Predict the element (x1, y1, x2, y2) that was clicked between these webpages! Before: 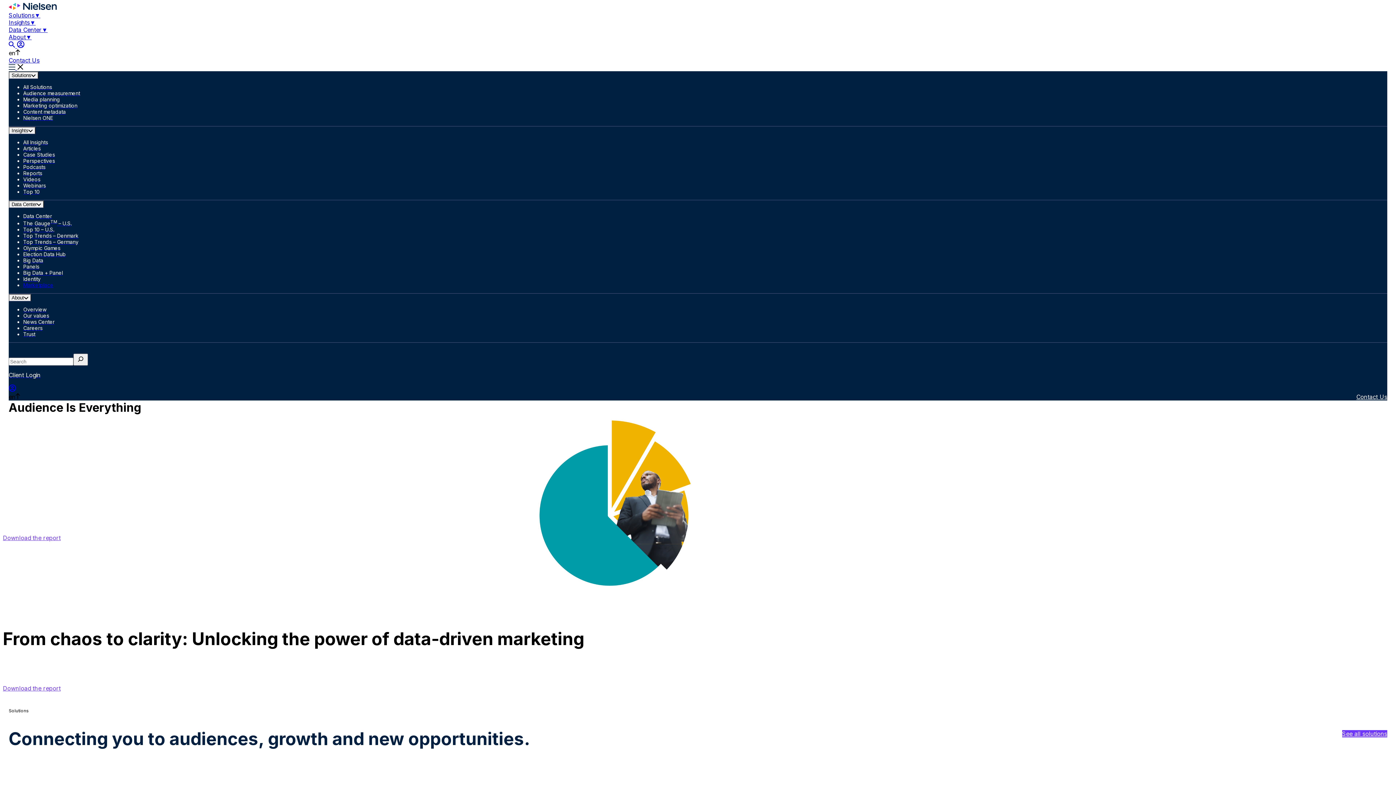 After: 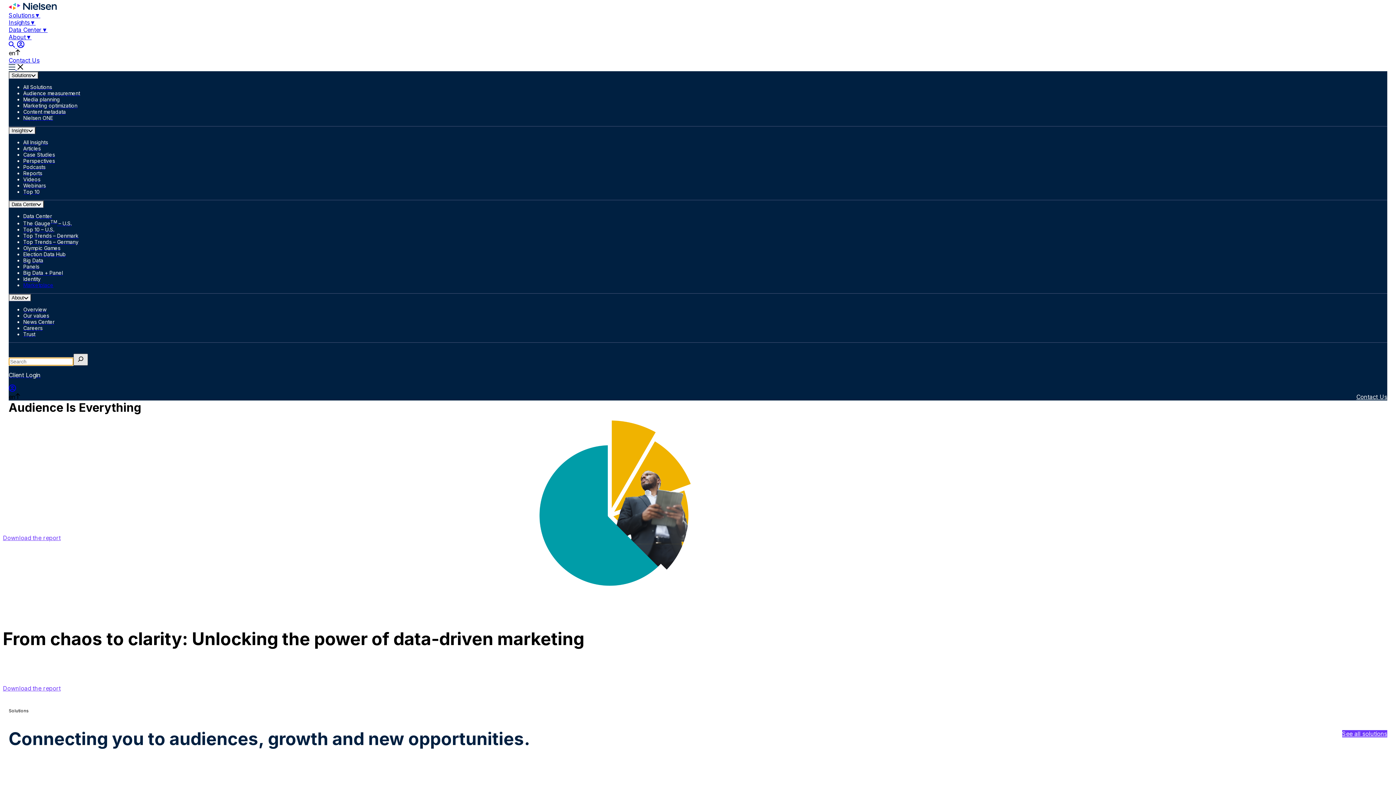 Action: label: Search bbox: (73, 353, 88, 365)